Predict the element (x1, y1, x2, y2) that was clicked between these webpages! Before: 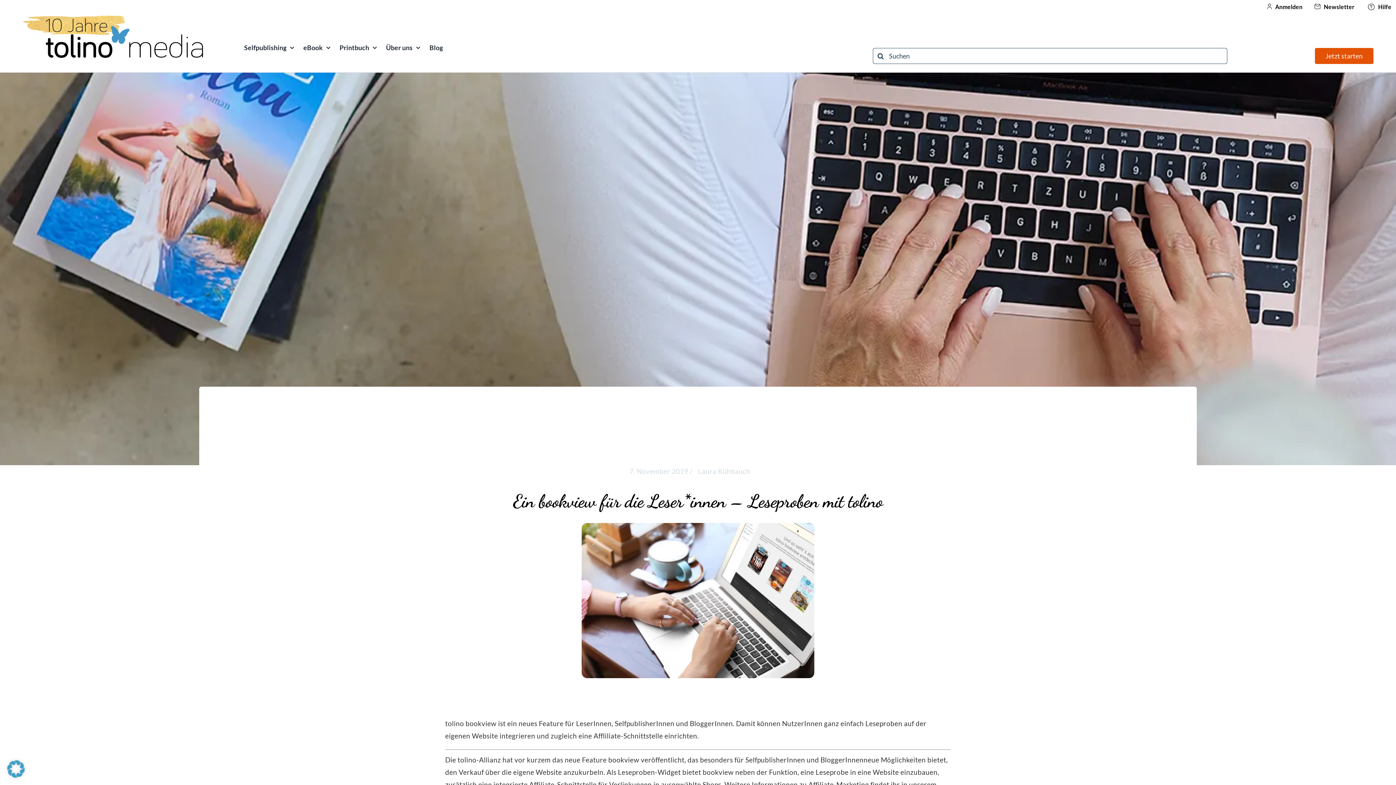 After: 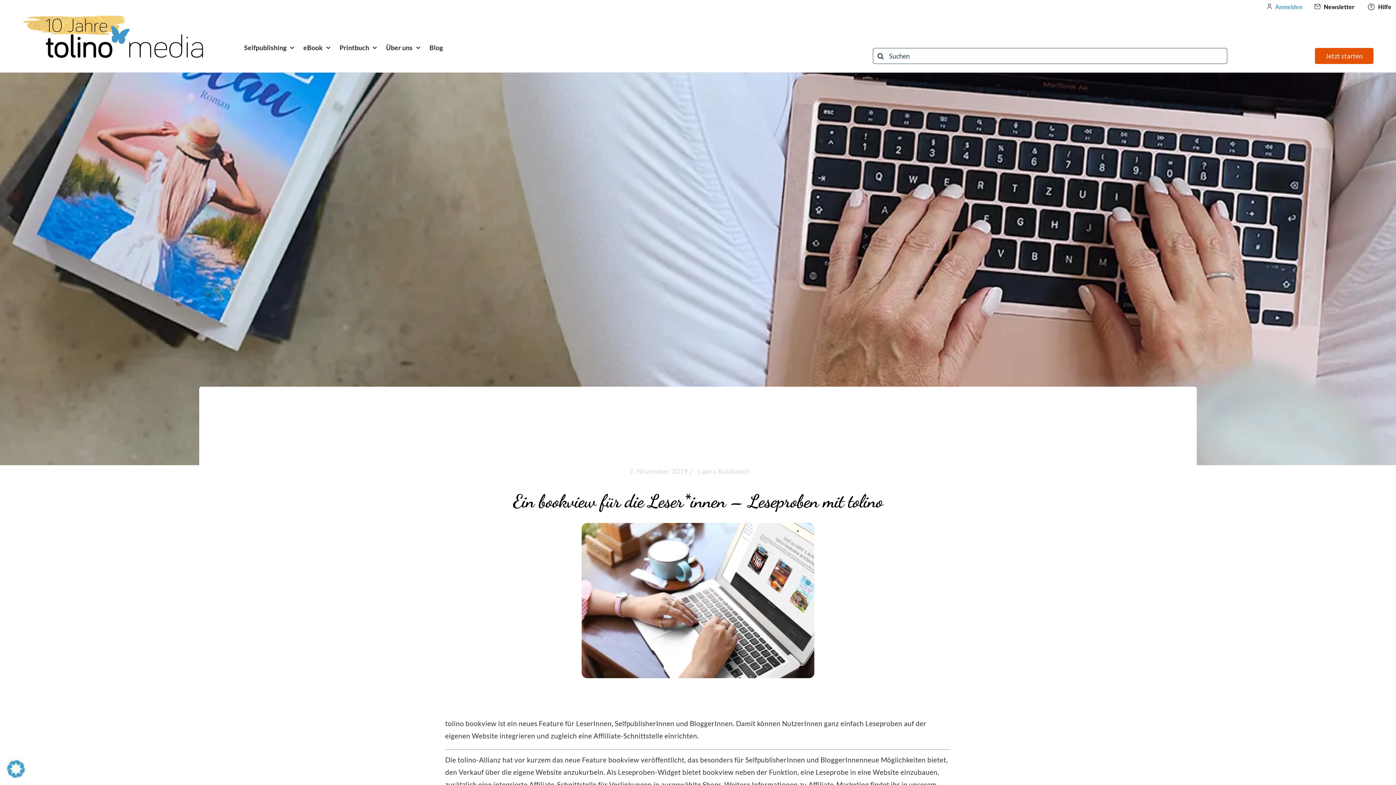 Action: label: 

Anmelden bbox: (1267, 3, 1301, 9)